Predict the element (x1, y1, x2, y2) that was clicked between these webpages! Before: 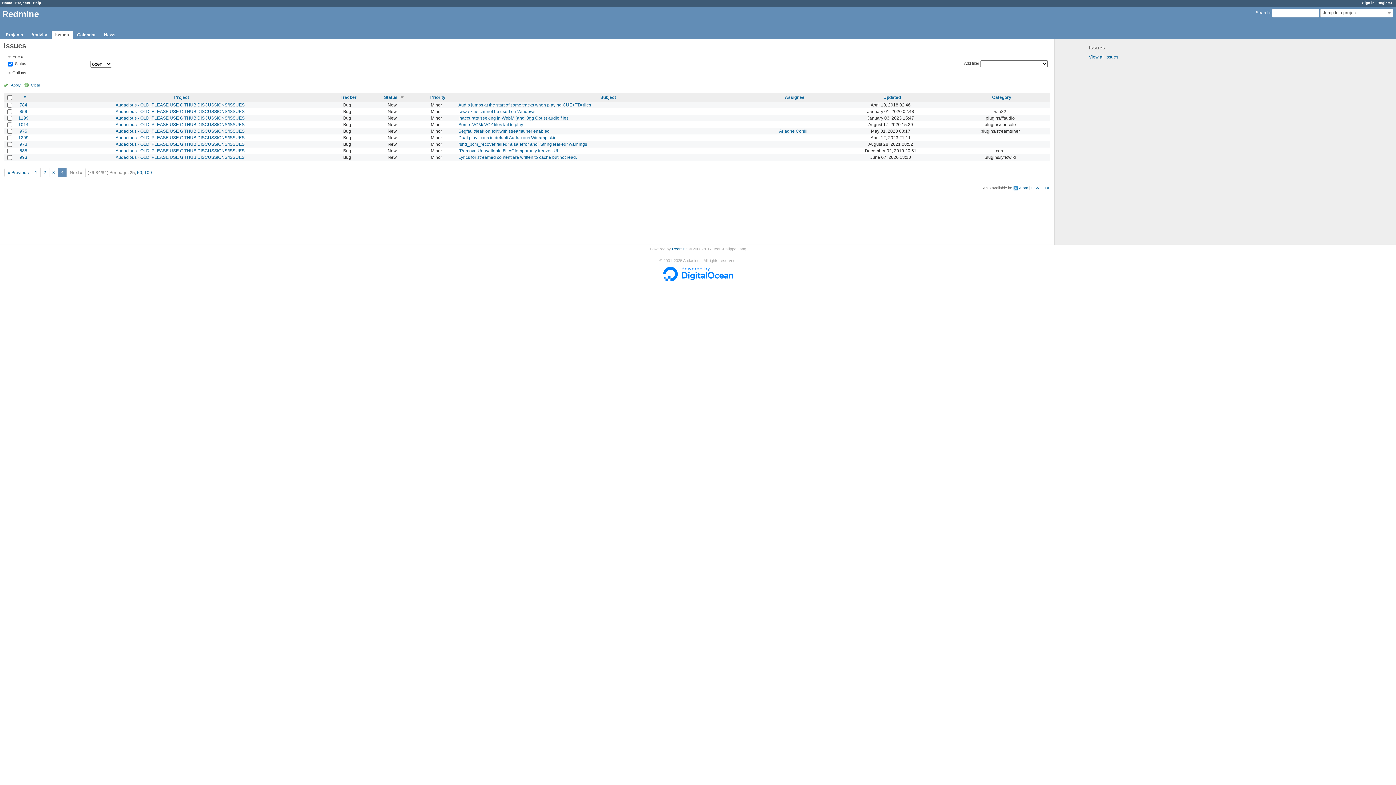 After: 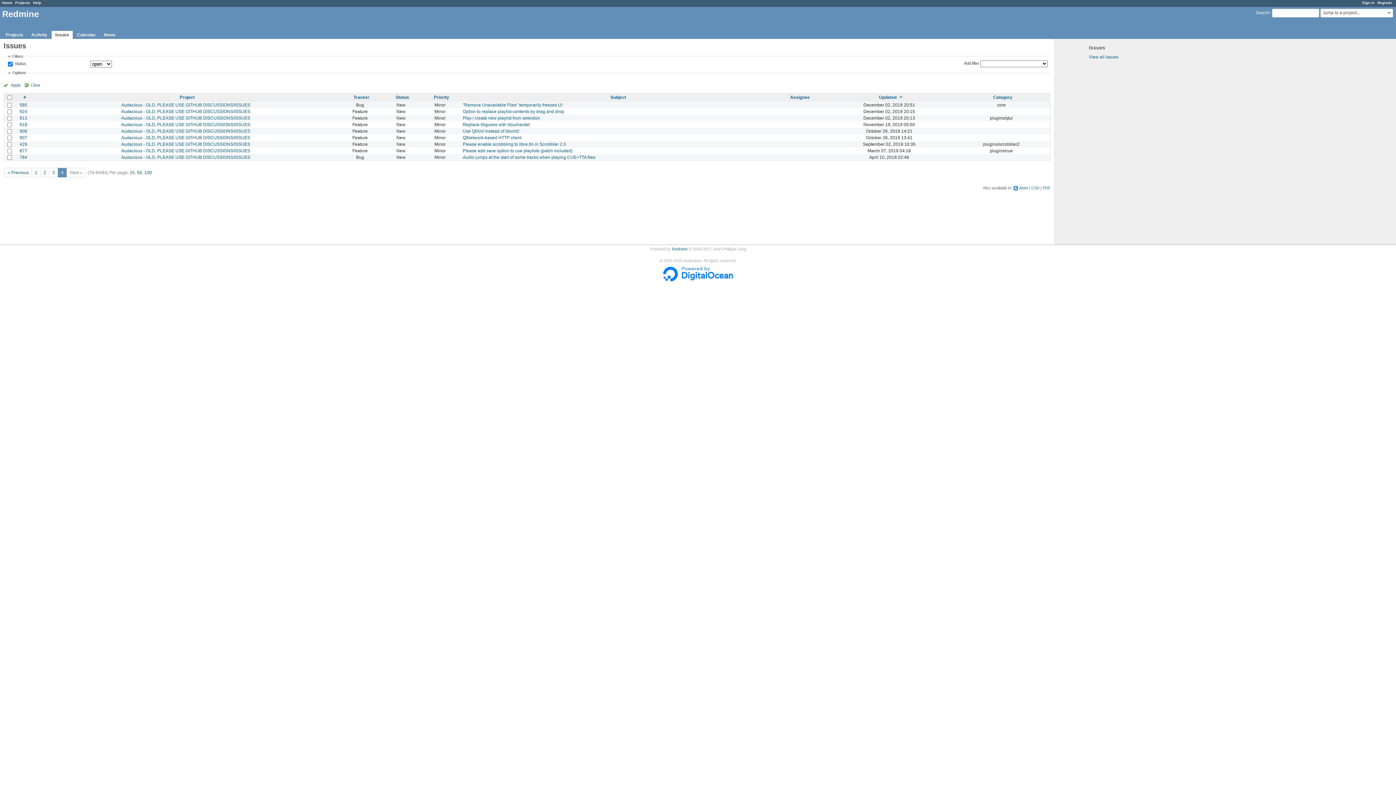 Action: label: Updated bbox: (883, 94, 901, 99)